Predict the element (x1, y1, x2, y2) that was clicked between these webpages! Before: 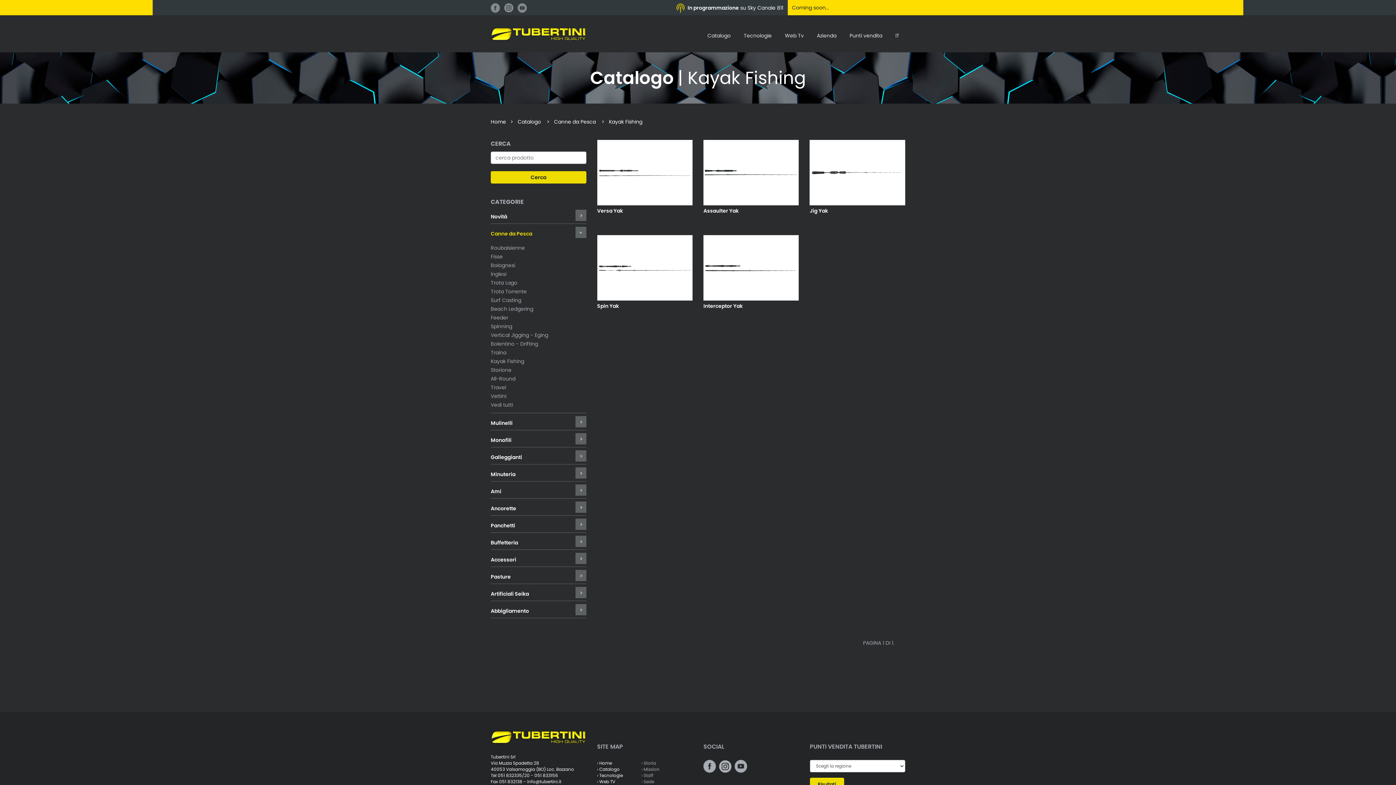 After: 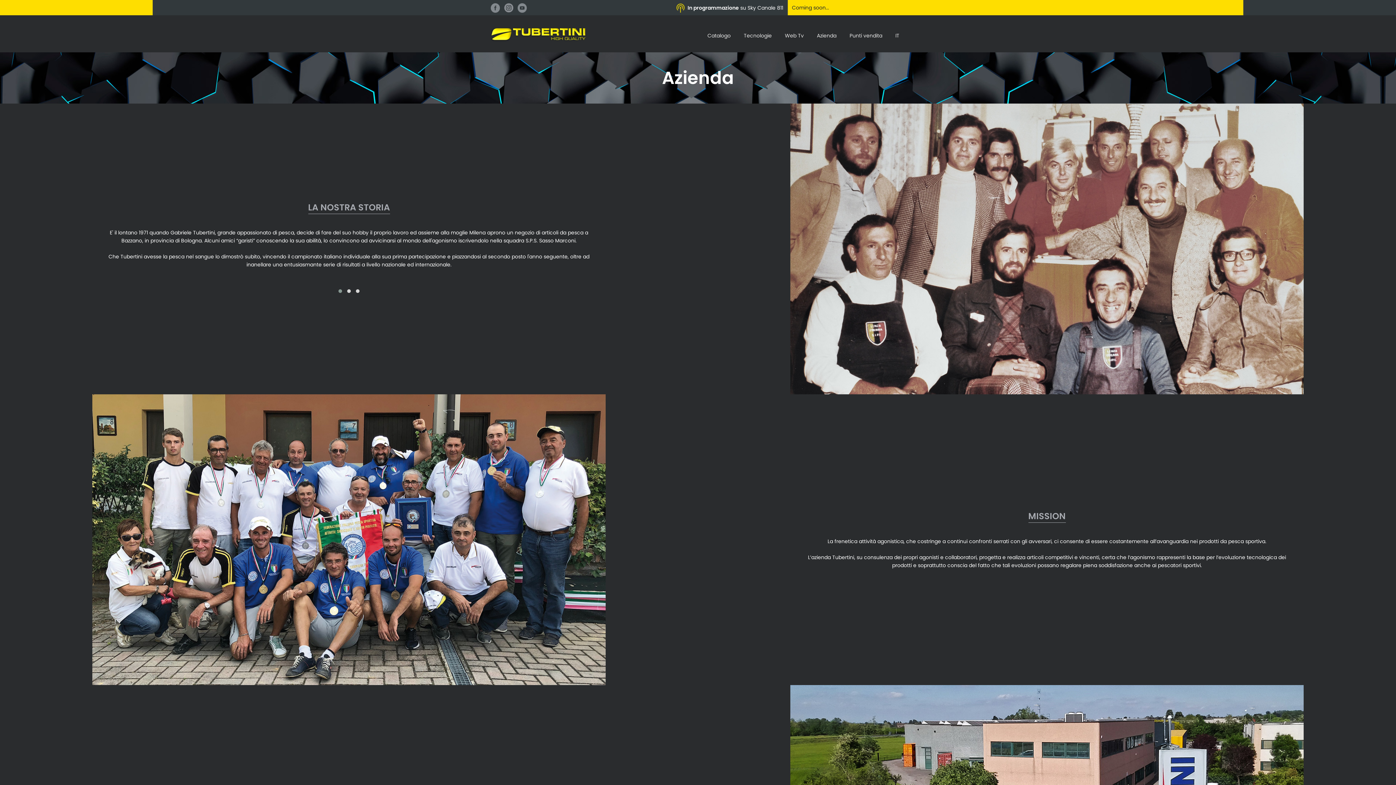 Action: label: › Mission bbox: (641, 766, 659, 772)